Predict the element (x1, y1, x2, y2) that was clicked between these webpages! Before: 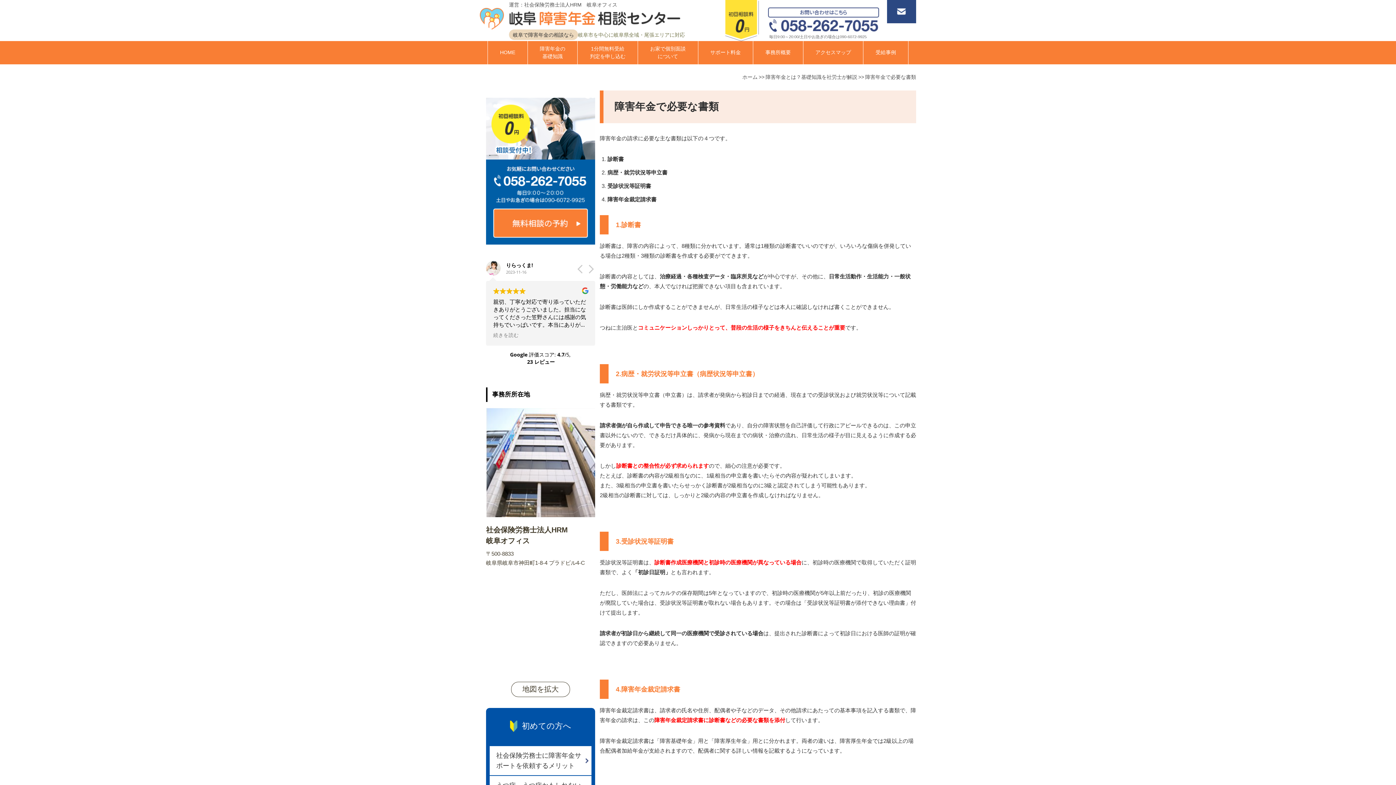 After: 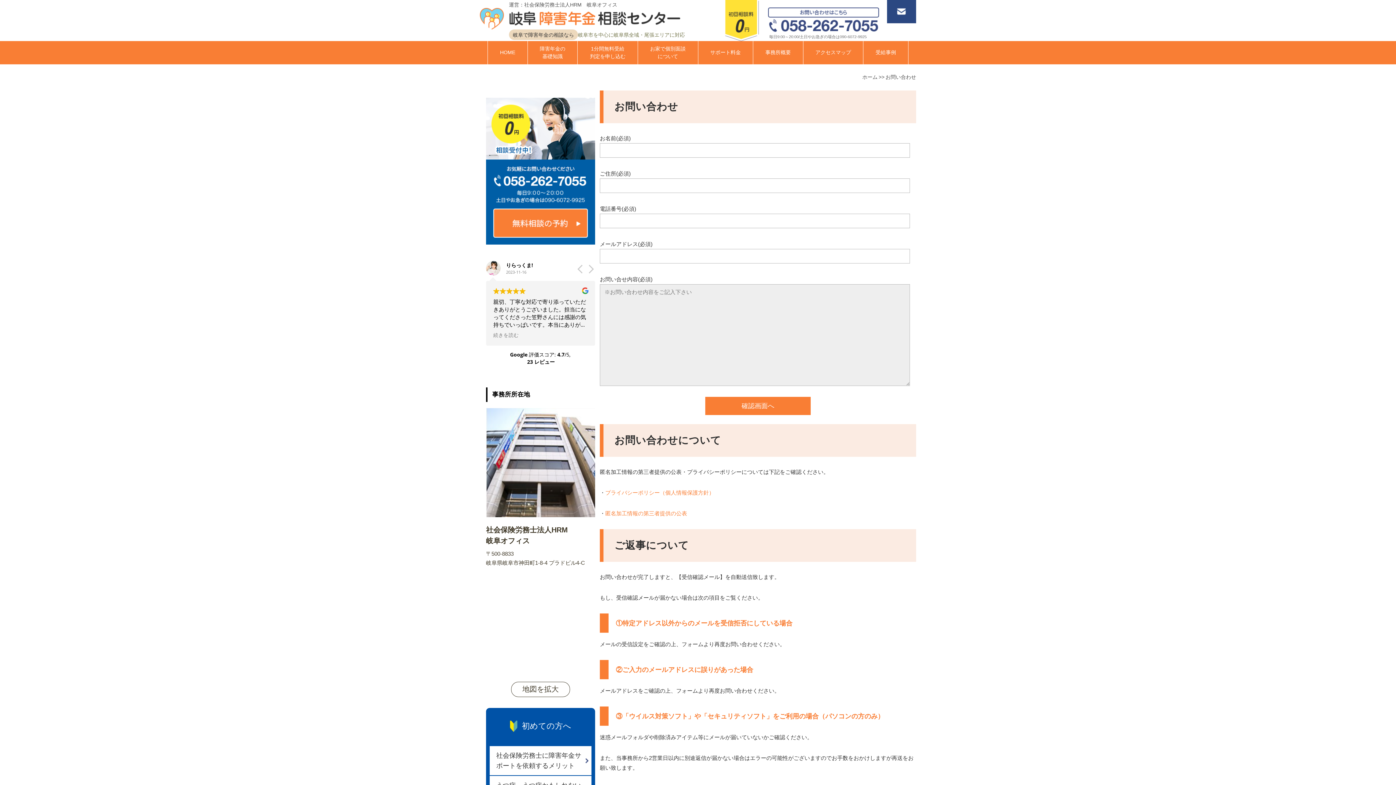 Action: label: 毎日9:00～20:00/土日やお急ぎの場合は090-6072-9925 bbox: (725, 35, 879, 41)